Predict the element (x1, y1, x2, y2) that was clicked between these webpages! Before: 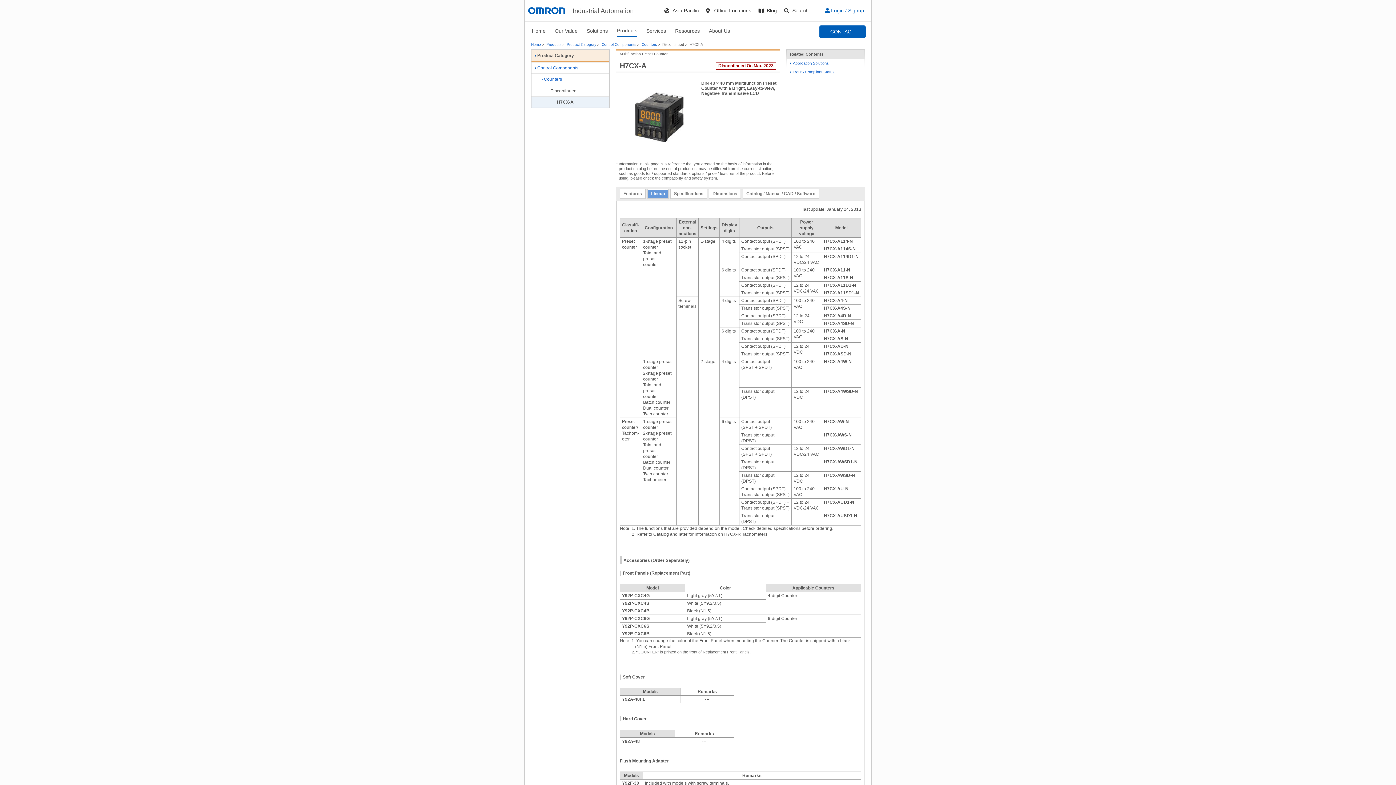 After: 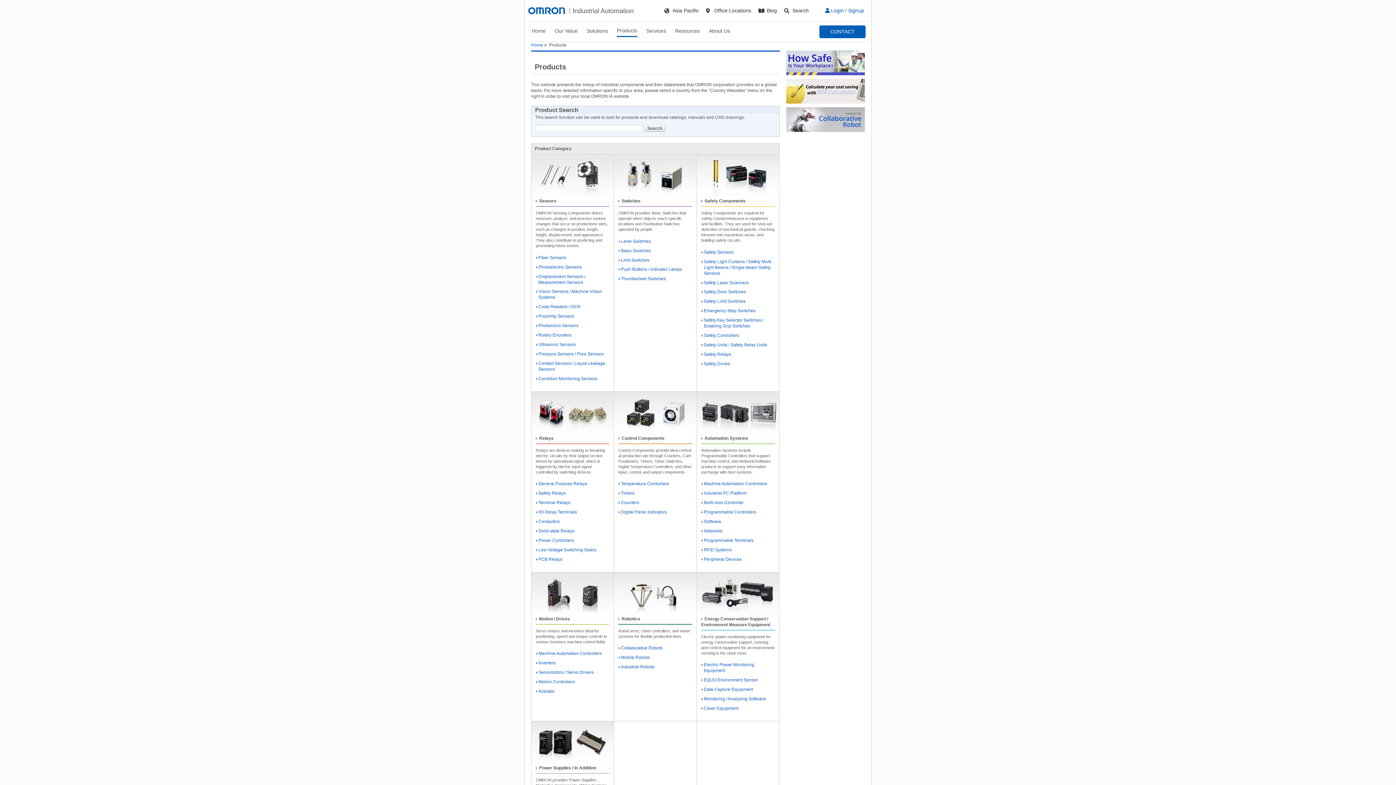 Action: label: Products bbox: (617, 26, 637, 37)